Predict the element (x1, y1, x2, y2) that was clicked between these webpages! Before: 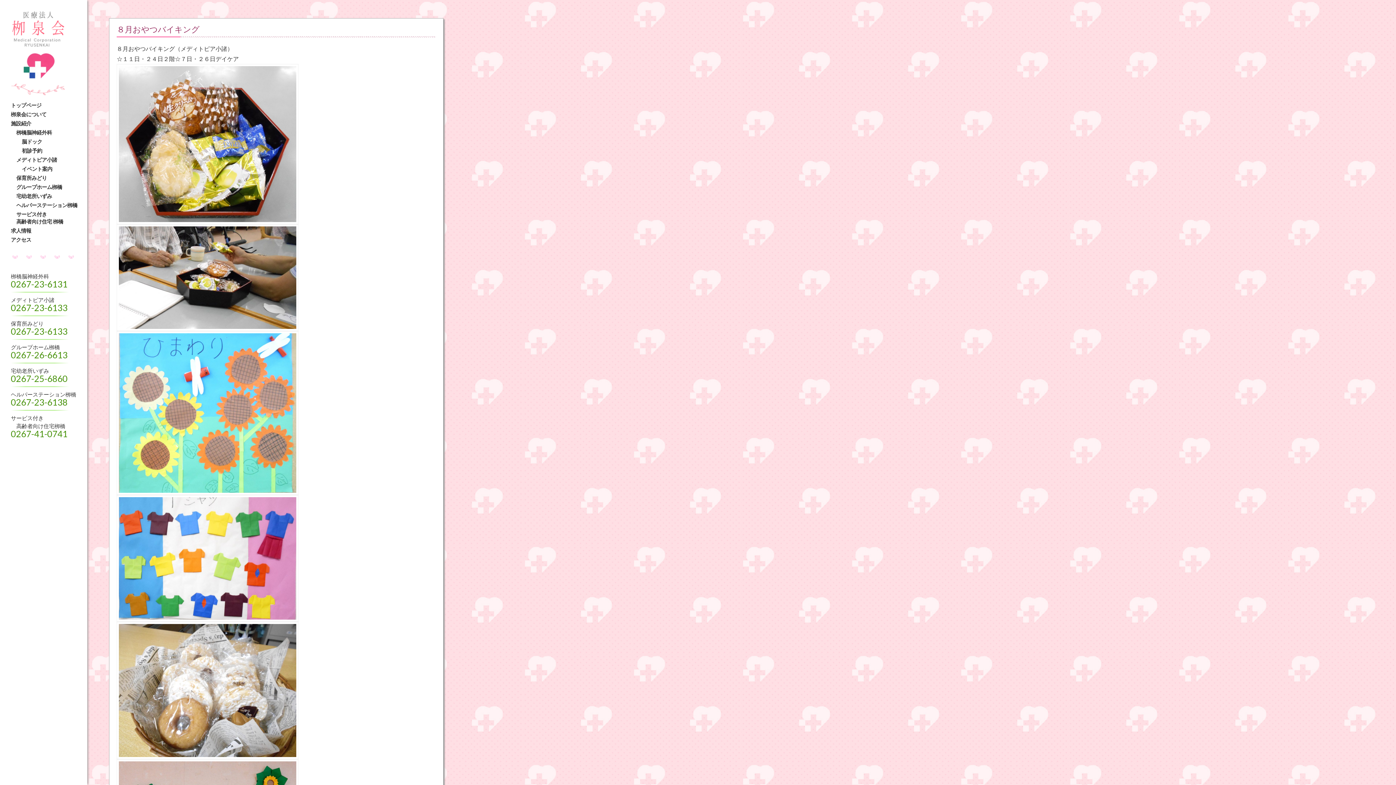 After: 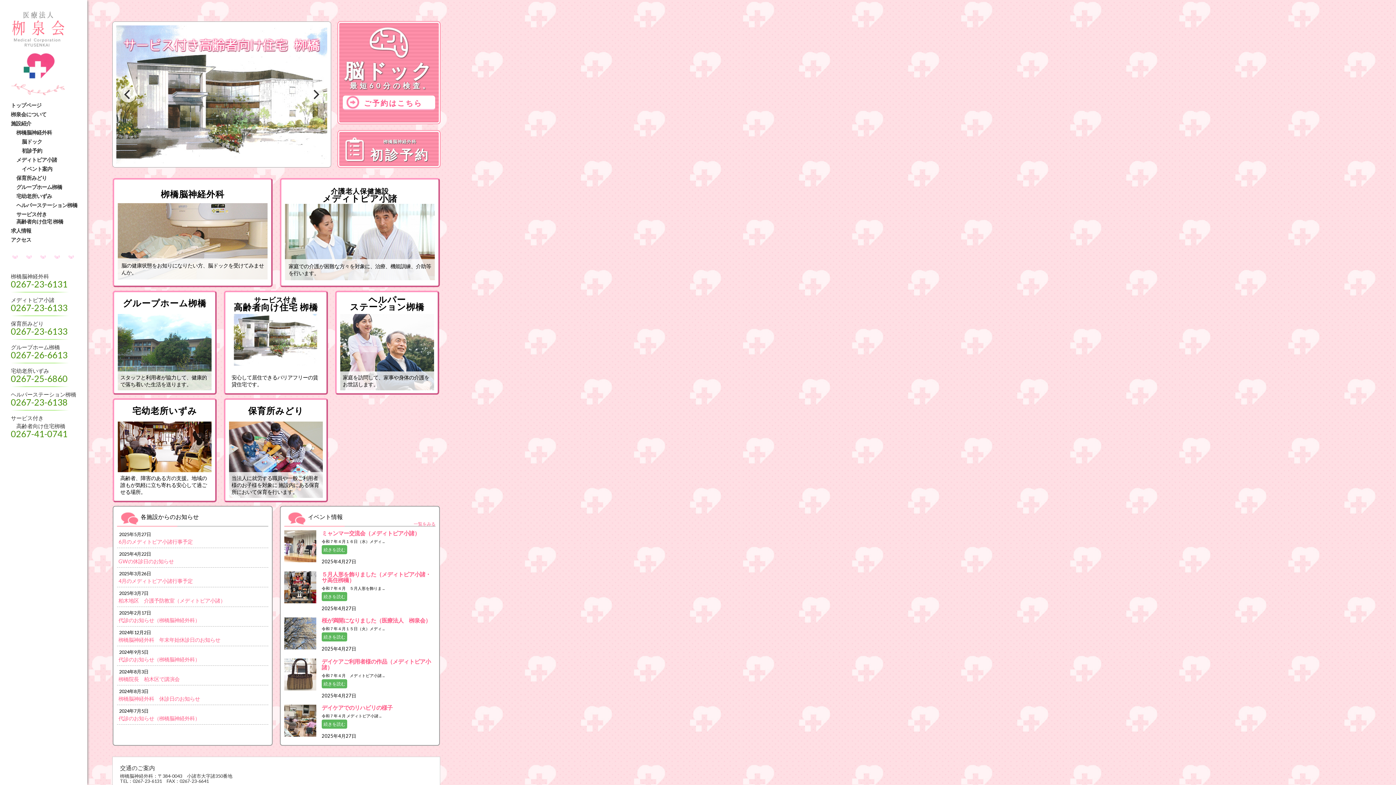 Action: bbox: (10, 10, 83, 47)